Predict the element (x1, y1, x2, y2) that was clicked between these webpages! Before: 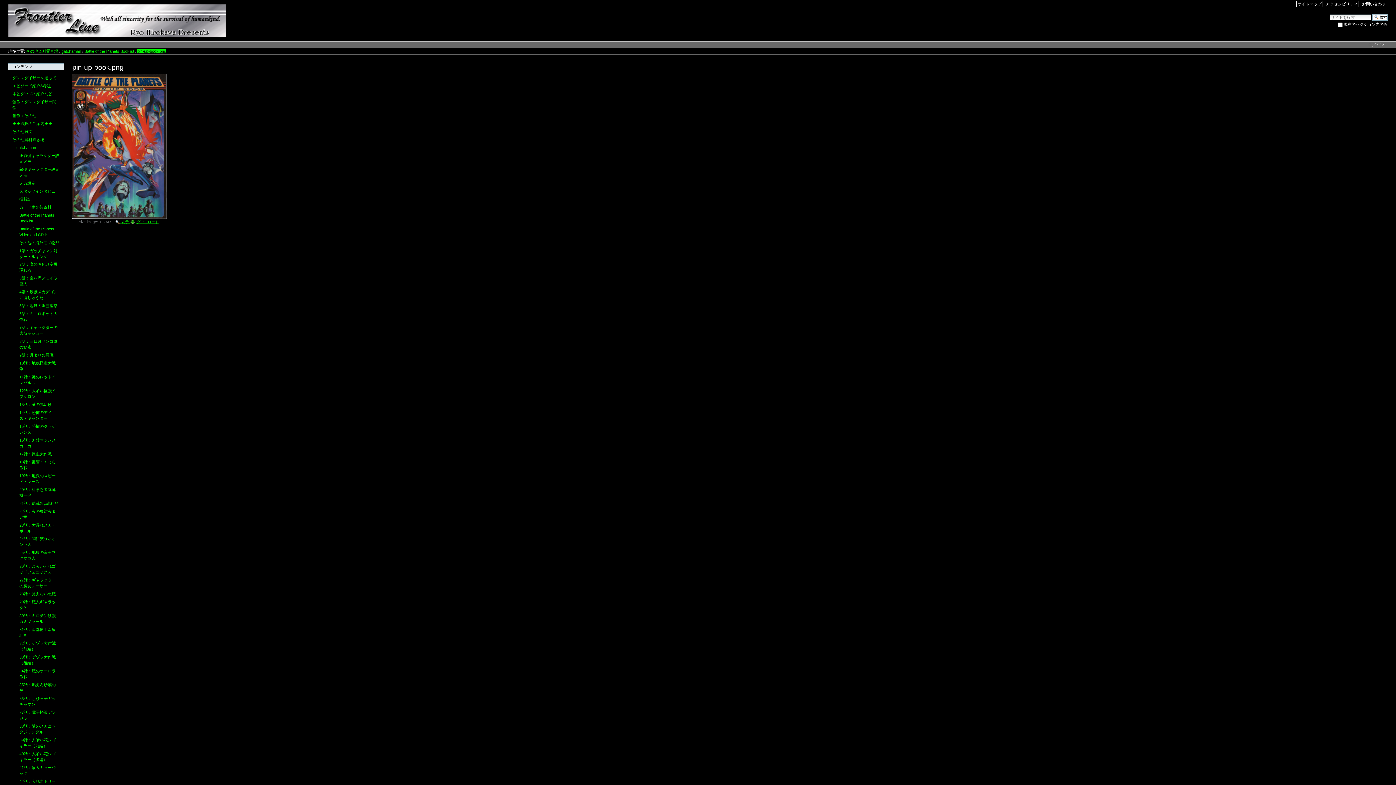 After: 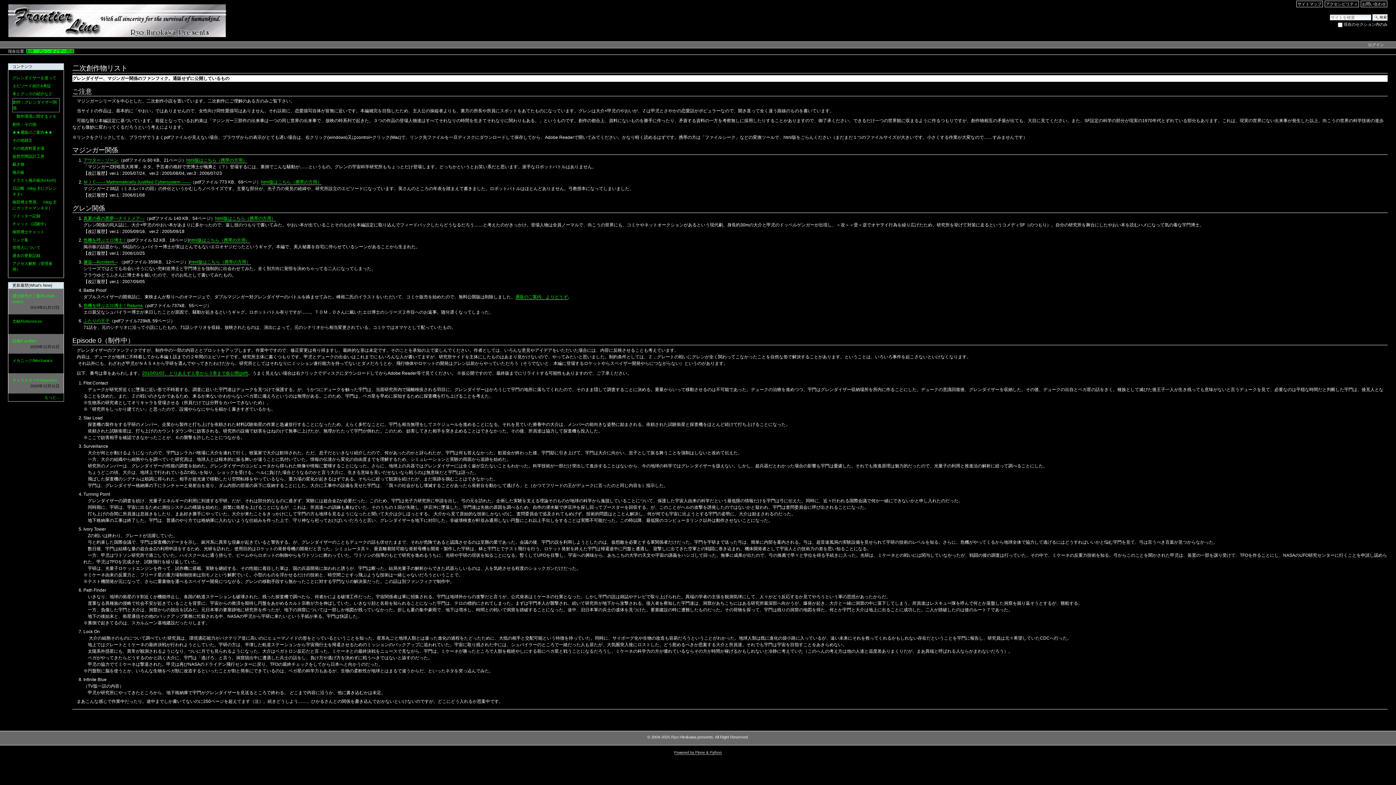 Action: label: 創作：グレンダイザー関係 bbox: (12, 98, 59, 111)